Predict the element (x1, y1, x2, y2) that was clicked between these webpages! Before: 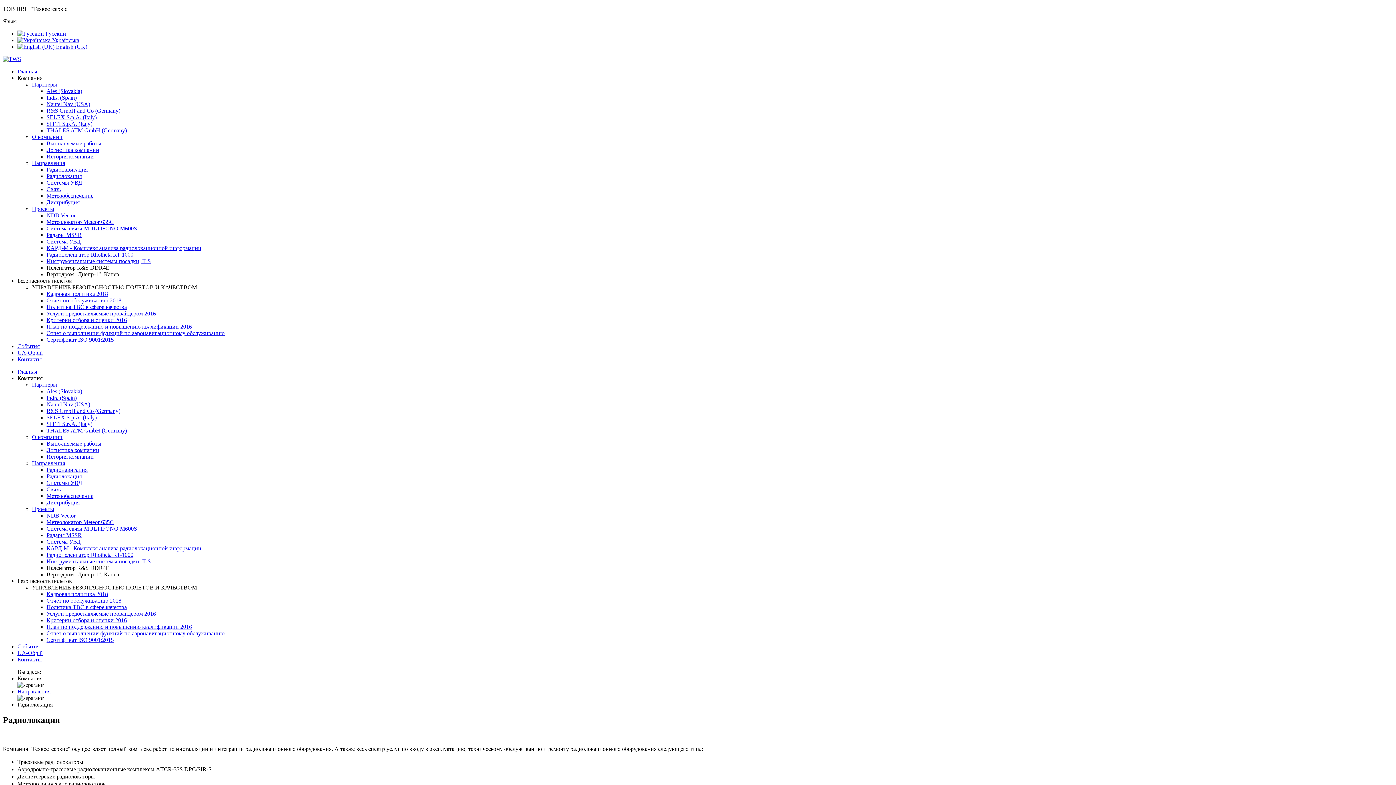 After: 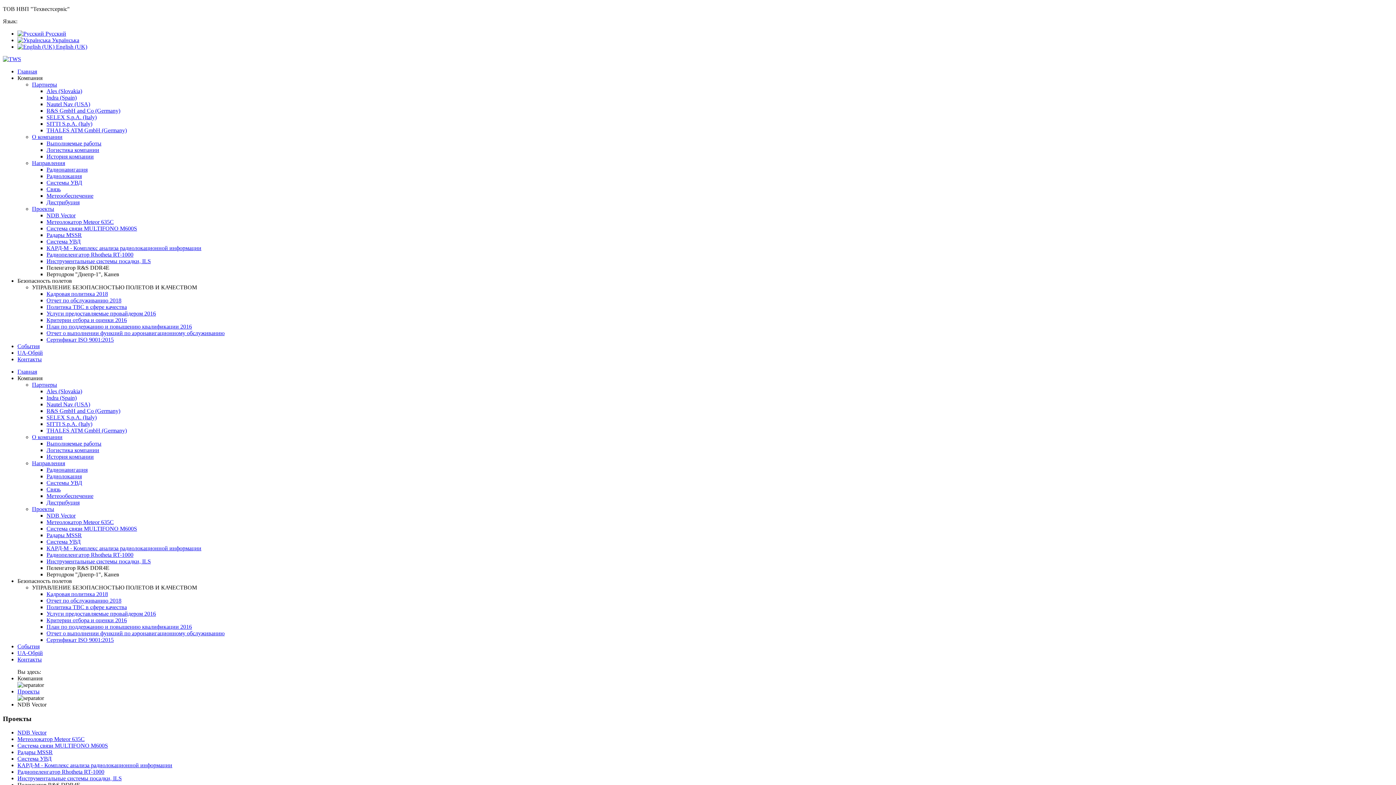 Action: bbox: (46, 512, 75, 518) label: NDB Vector